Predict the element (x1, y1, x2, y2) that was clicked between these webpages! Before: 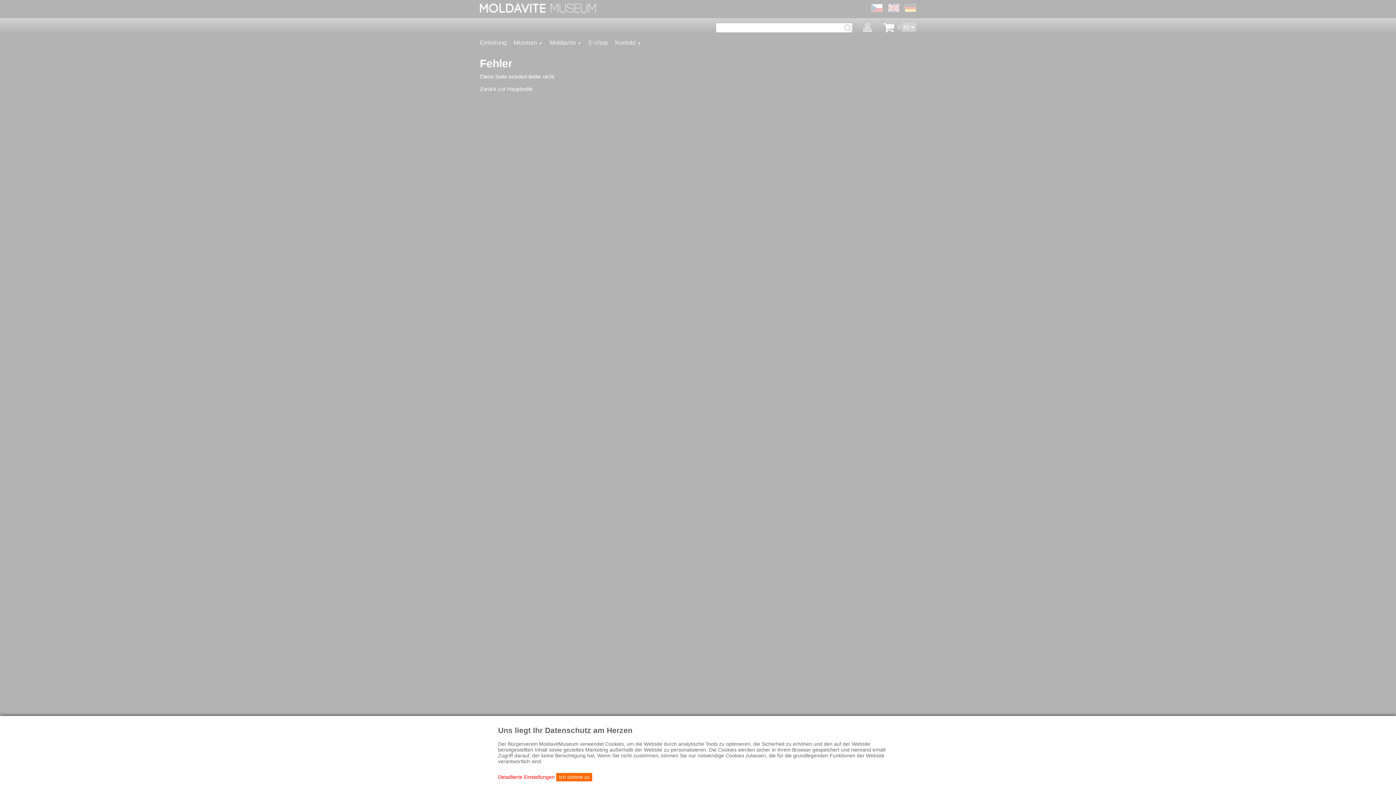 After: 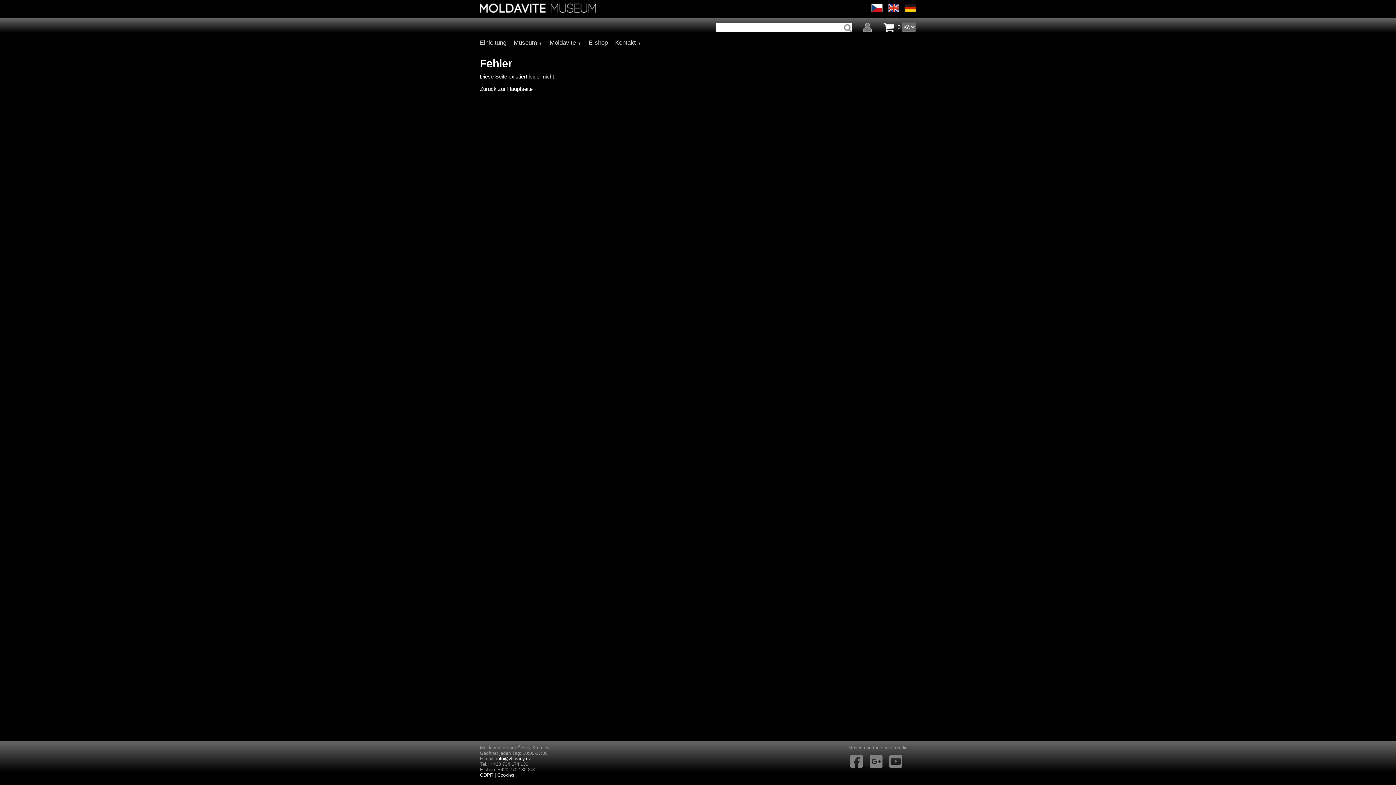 Action: bbox: (556, 773, 592, 781) label: Ich stimme zu